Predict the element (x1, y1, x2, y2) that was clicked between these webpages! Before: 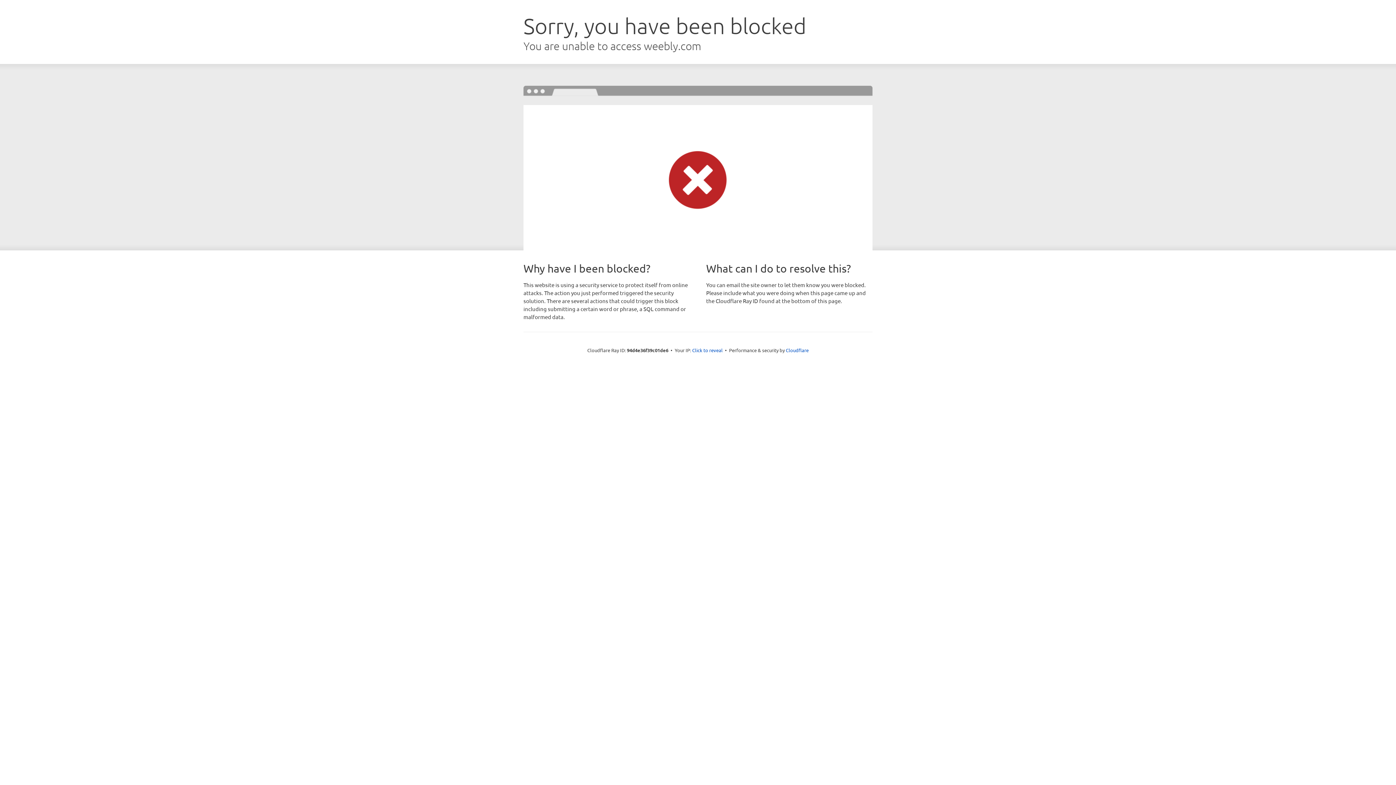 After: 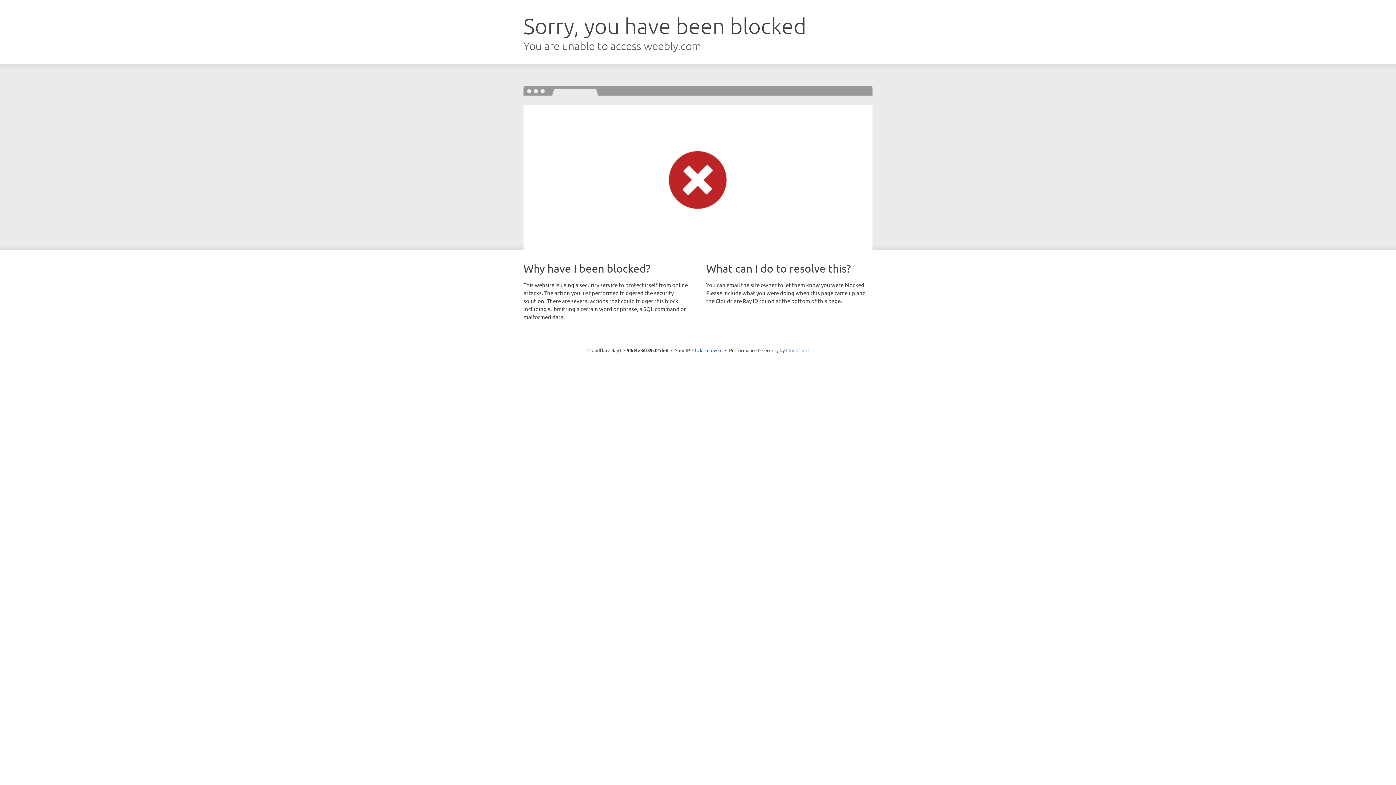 Action: label: Cloudflare bbox: (786, 347, 808, 353)